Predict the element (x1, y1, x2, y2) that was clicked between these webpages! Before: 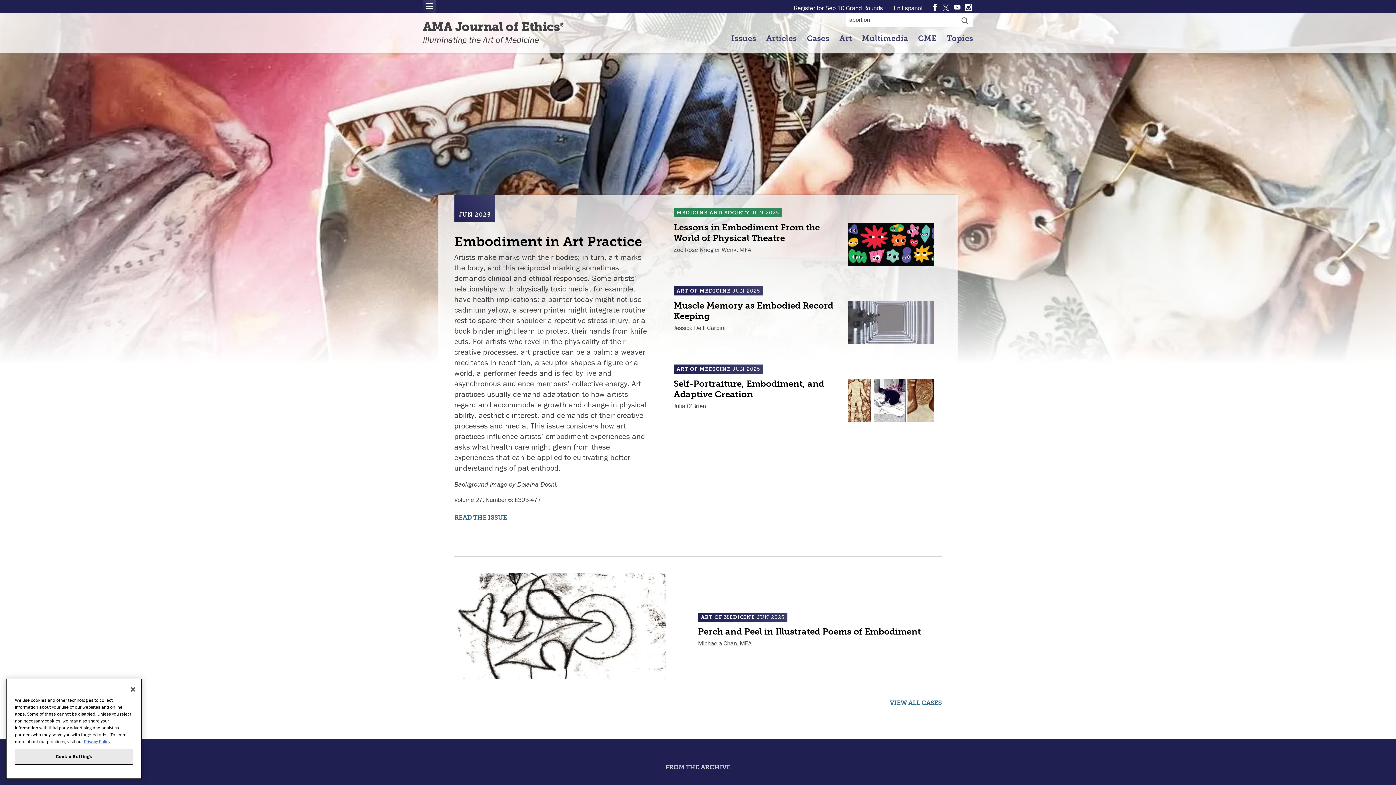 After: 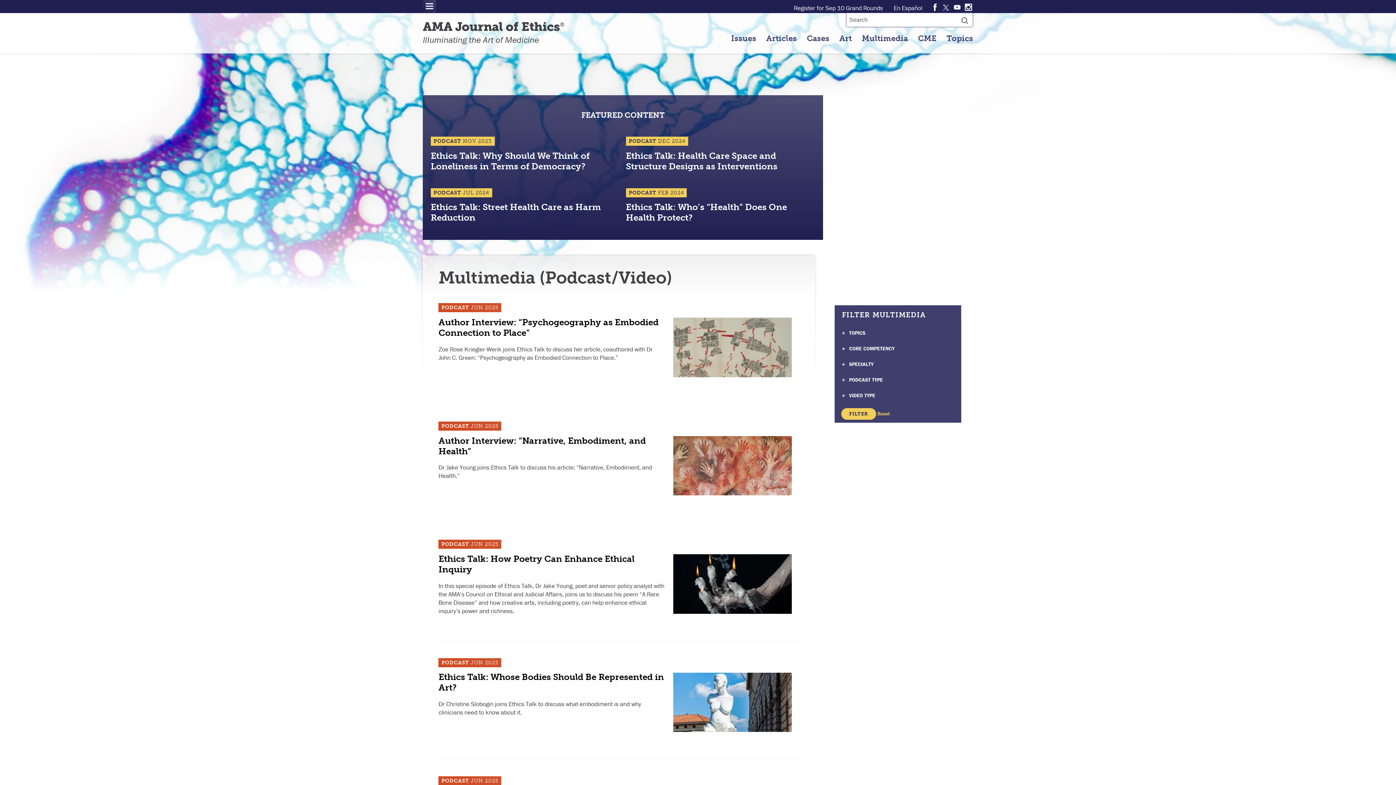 Action: bbox: (858, 29, 912, 47) label: Multimedia